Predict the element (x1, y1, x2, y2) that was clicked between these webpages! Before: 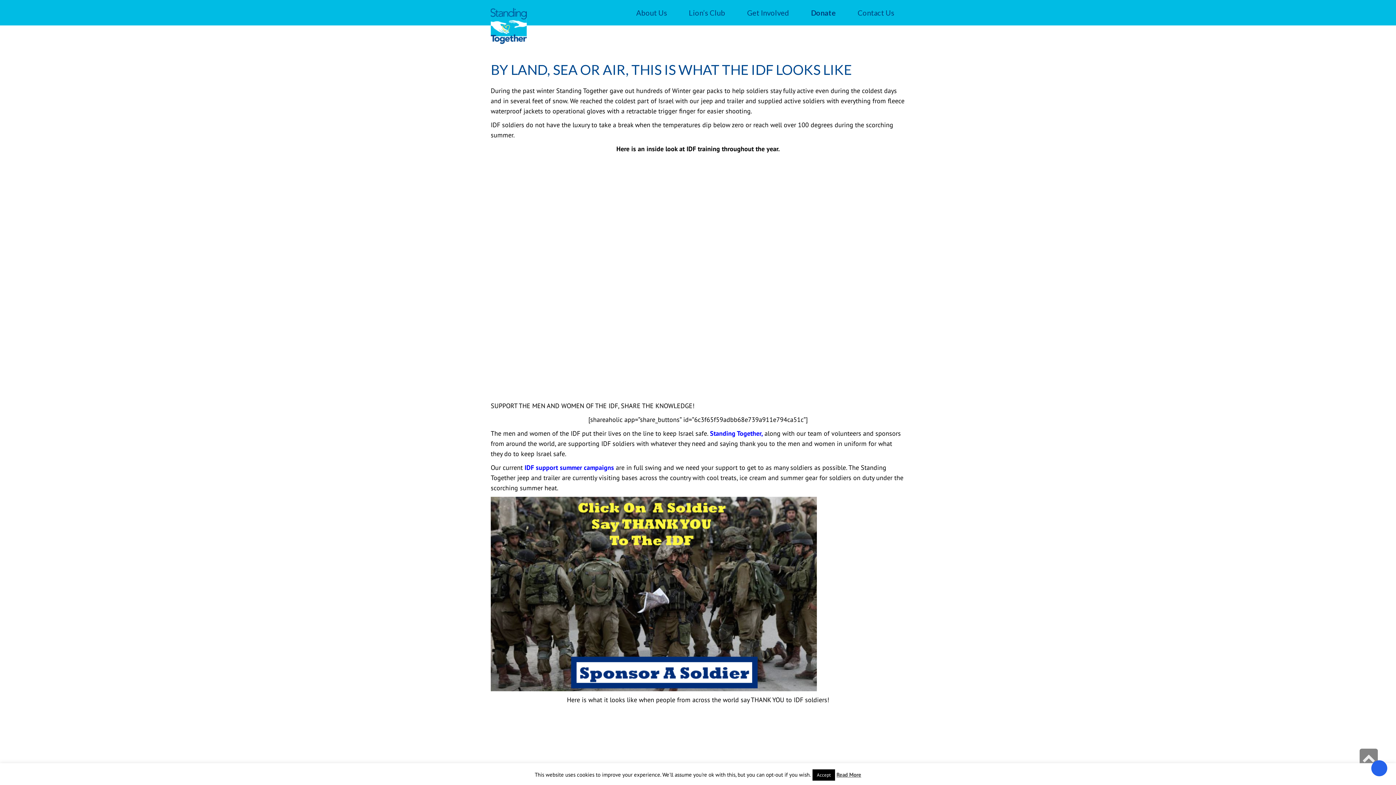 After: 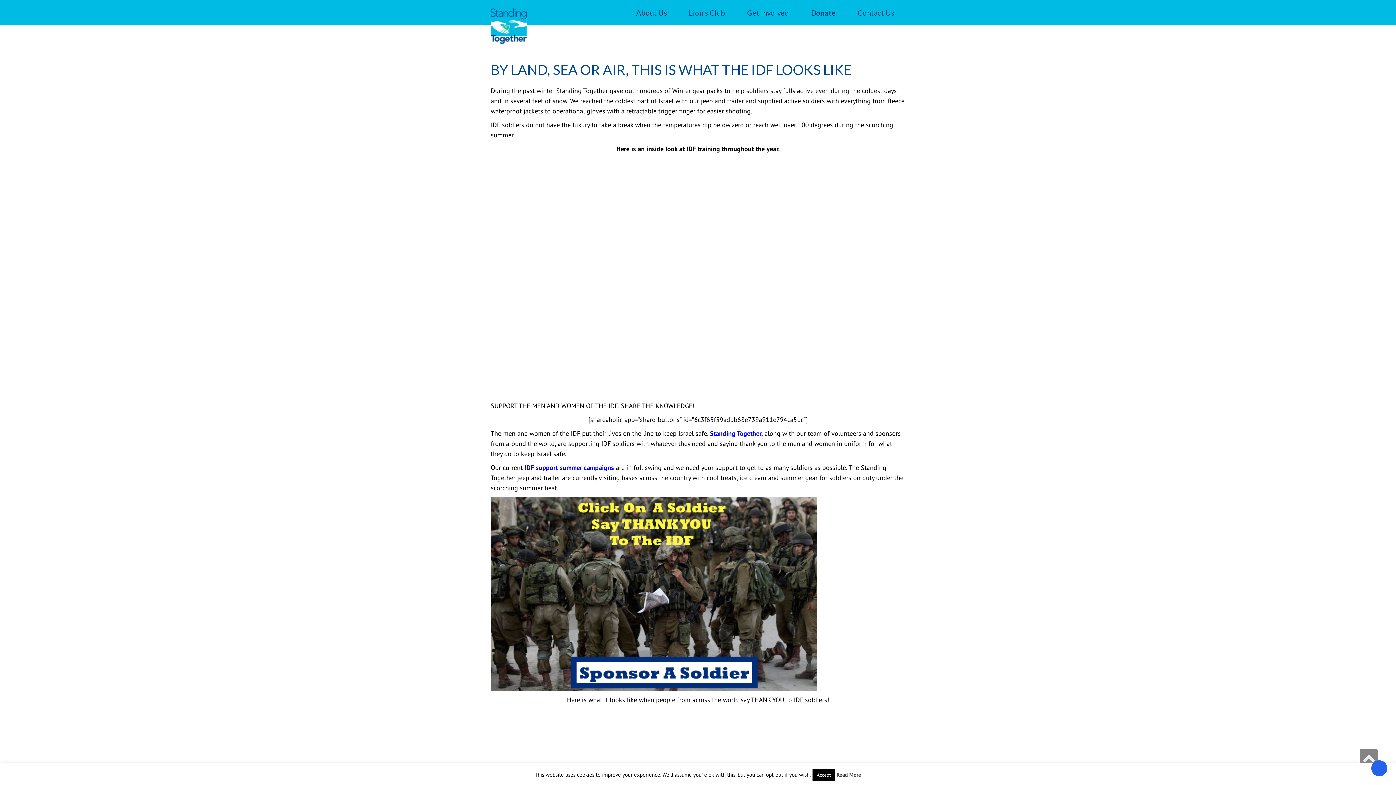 Action: label: Read More bbox: (836, 771, 861, 778)